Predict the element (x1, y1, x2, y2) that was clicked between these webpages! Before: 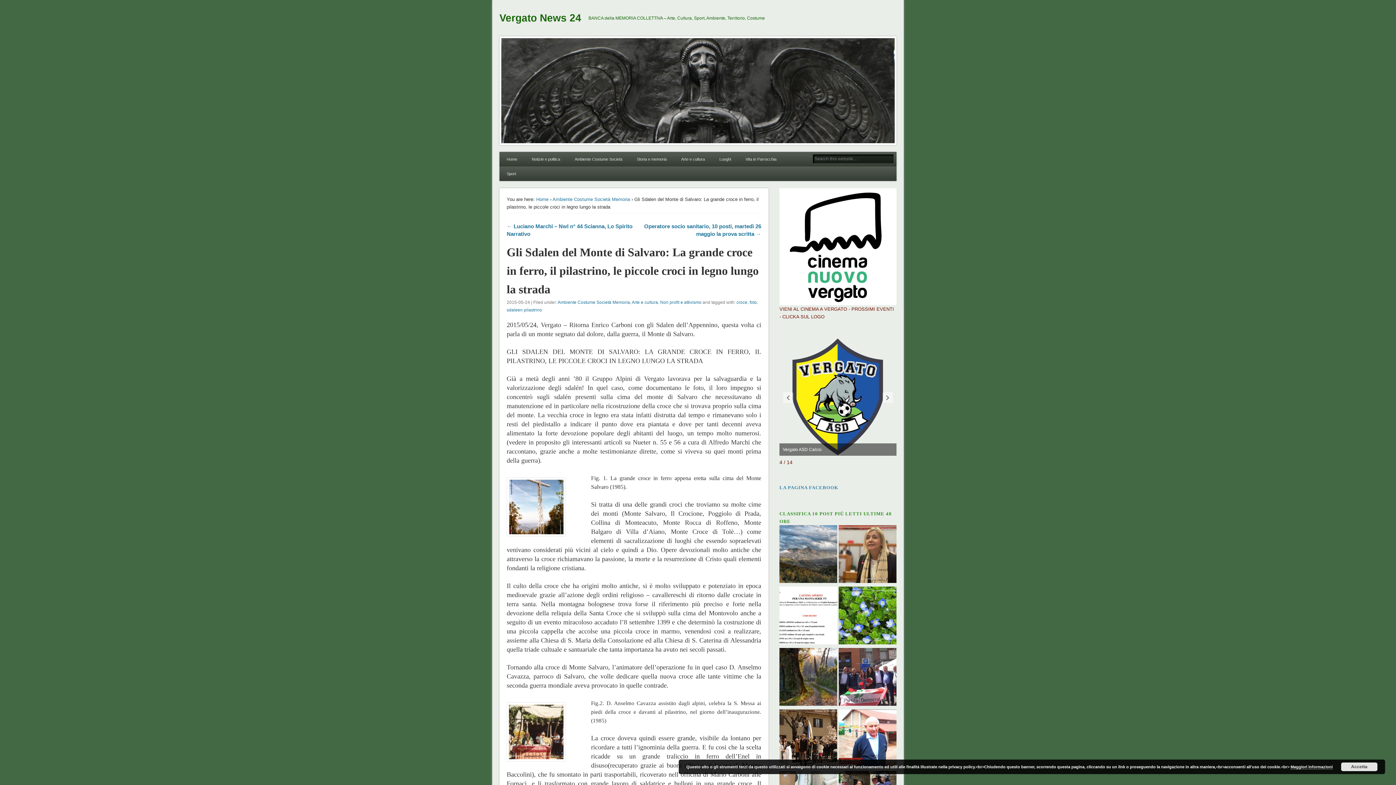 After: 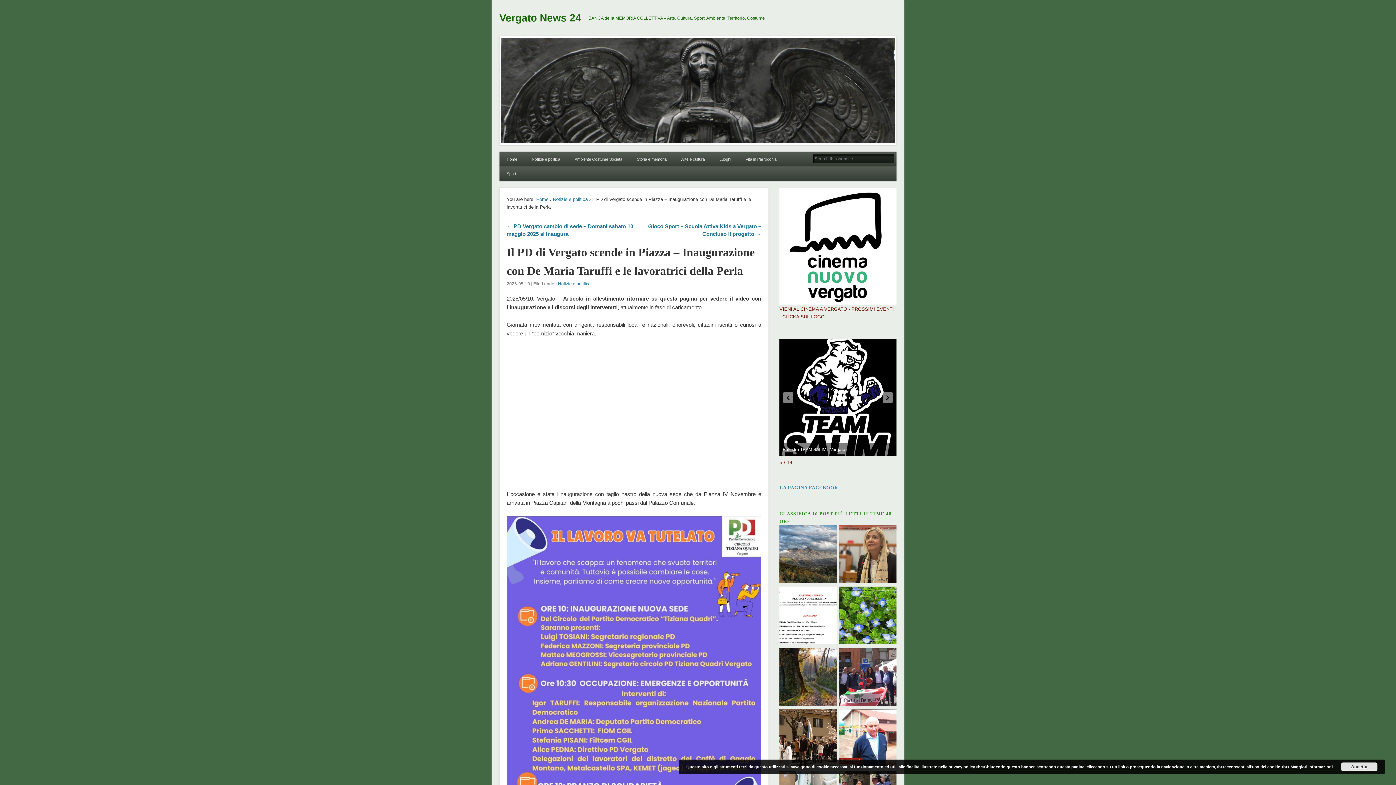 Action: bbox: (838, 648, 896, 708)